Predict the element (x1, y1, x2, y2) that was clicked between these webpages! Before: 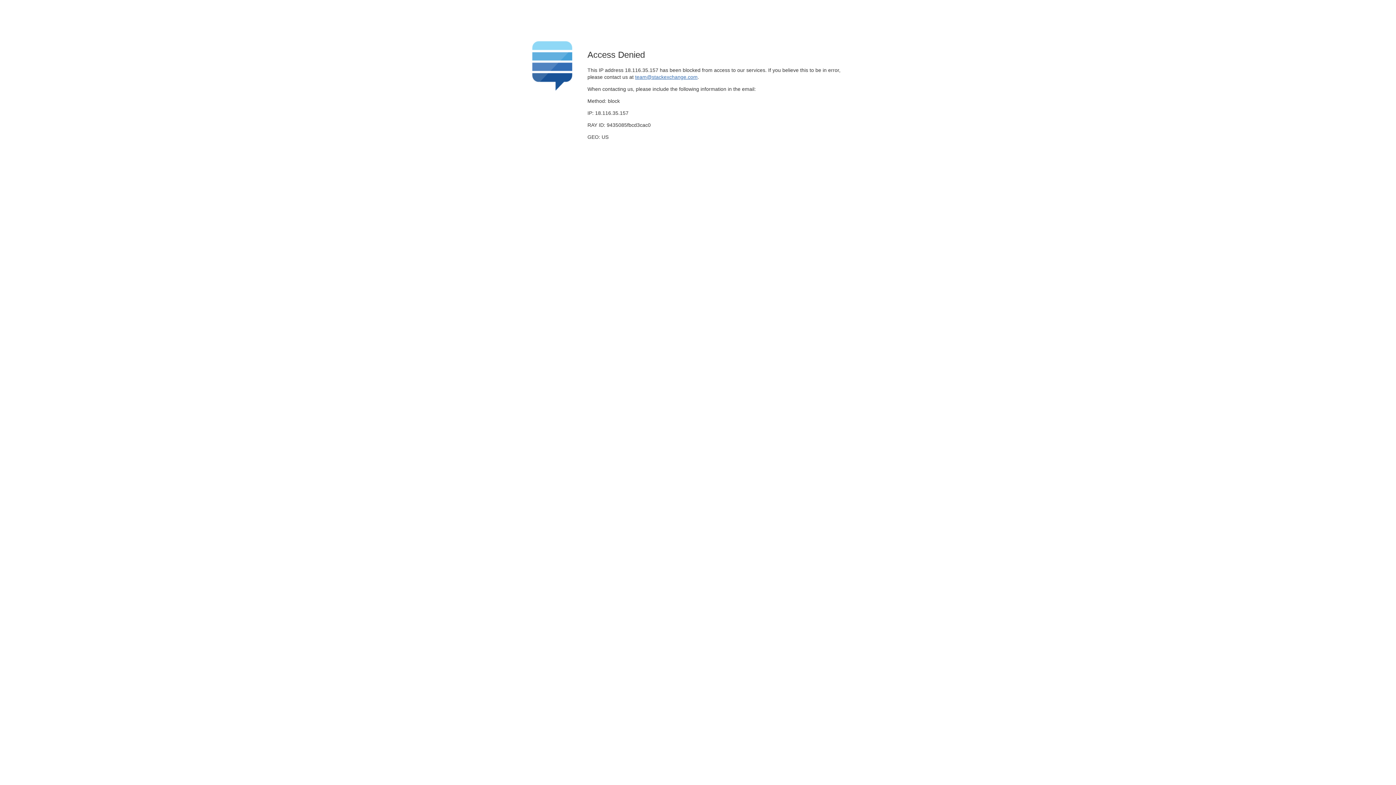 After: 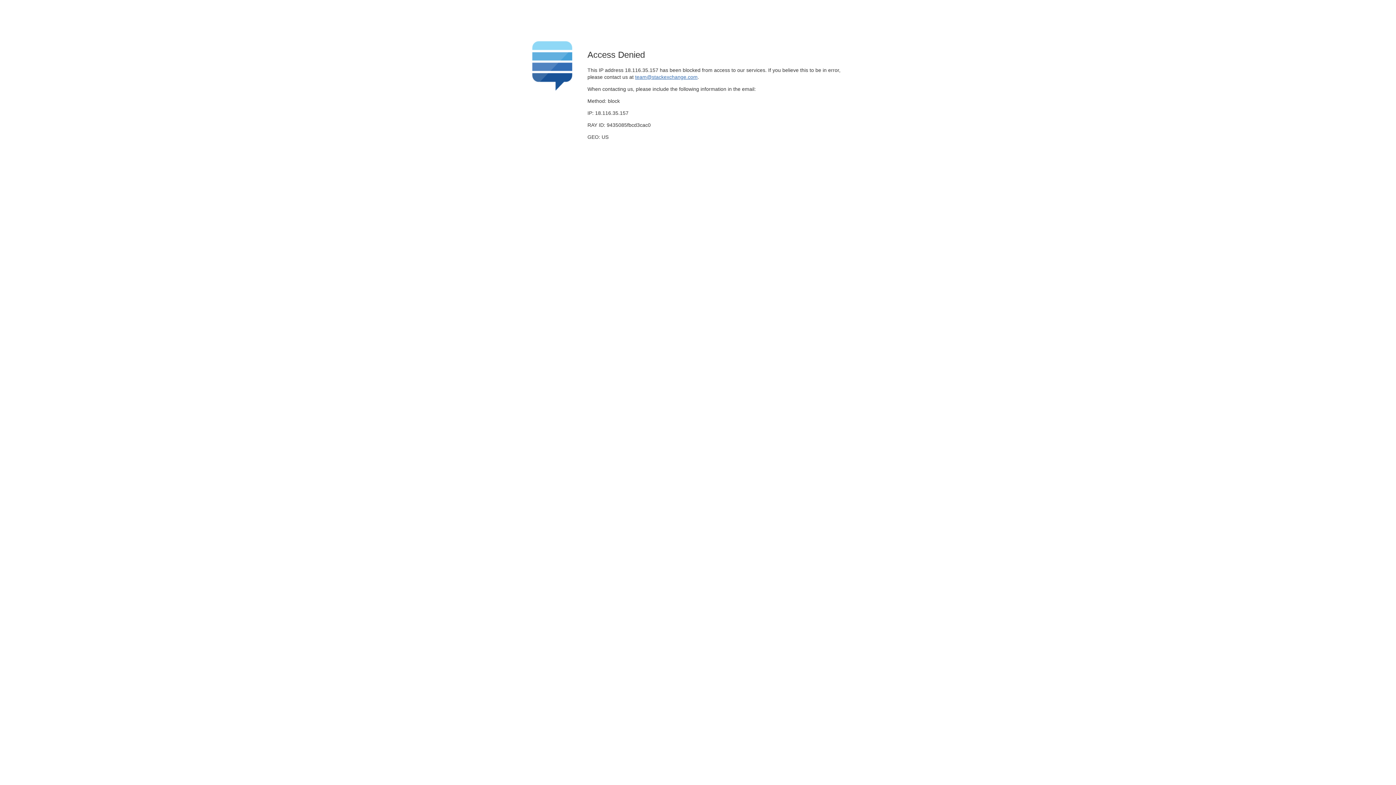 Action: bbox: (635, 74, 697, 79) label: team@stackexchange.com